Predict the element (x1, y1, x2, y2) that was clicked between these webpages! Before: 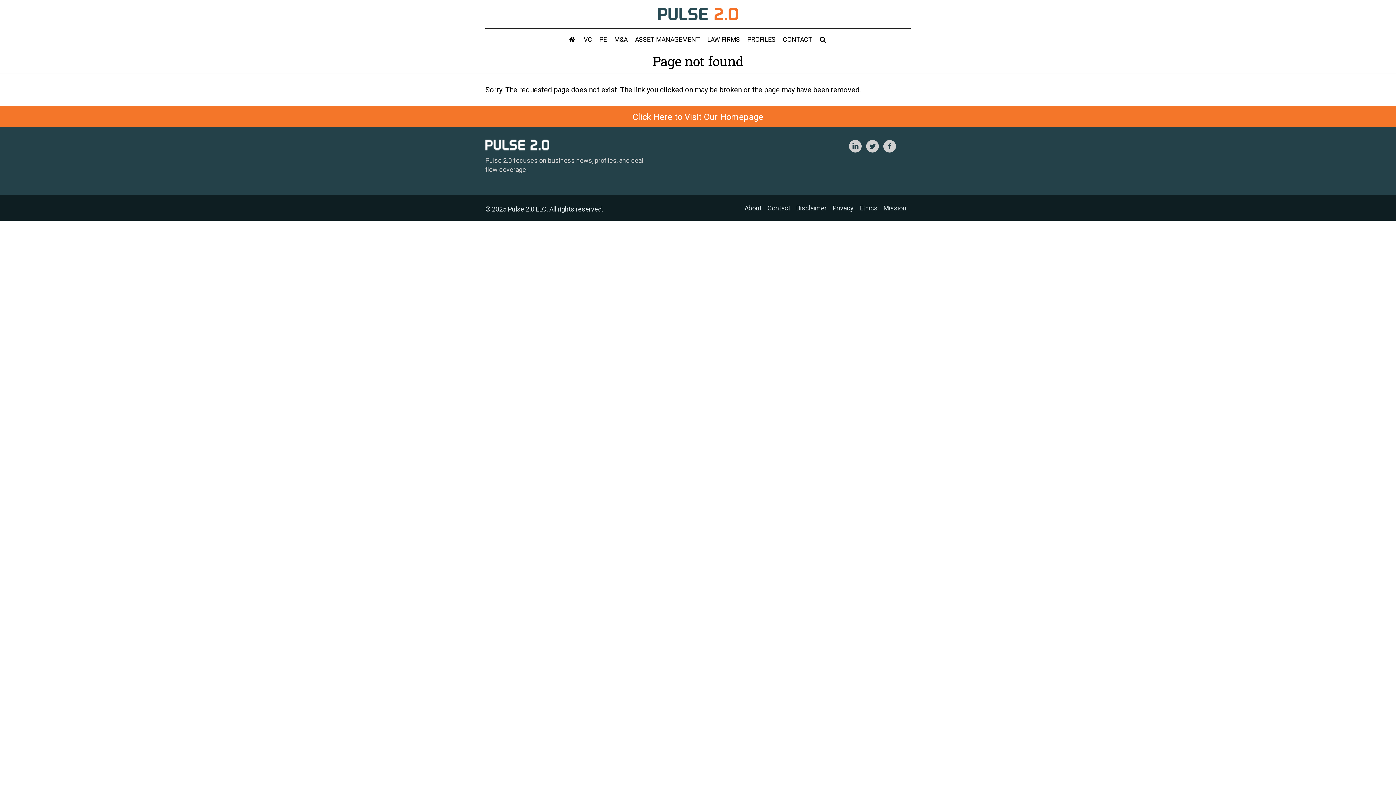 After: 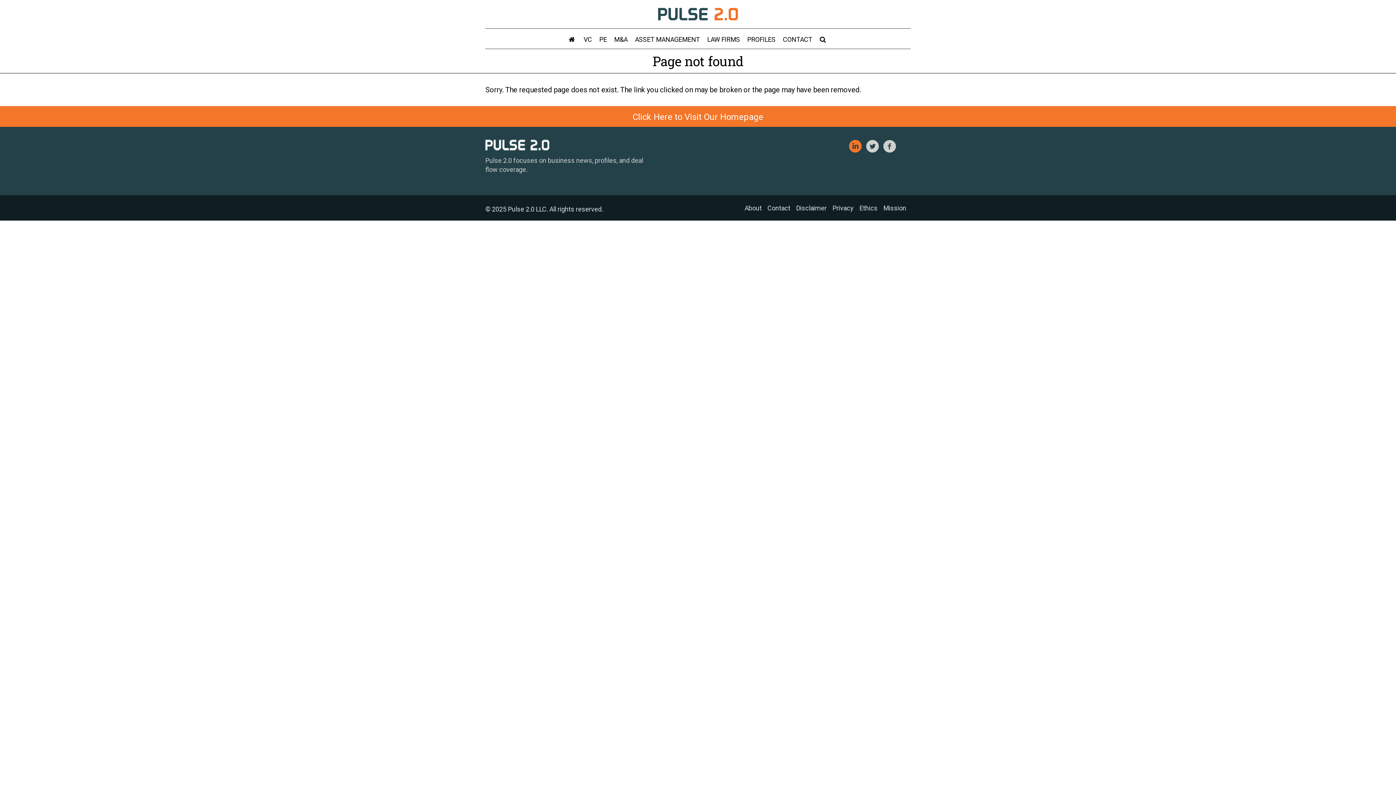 Action: bbox: (849, 138, 864, 154)